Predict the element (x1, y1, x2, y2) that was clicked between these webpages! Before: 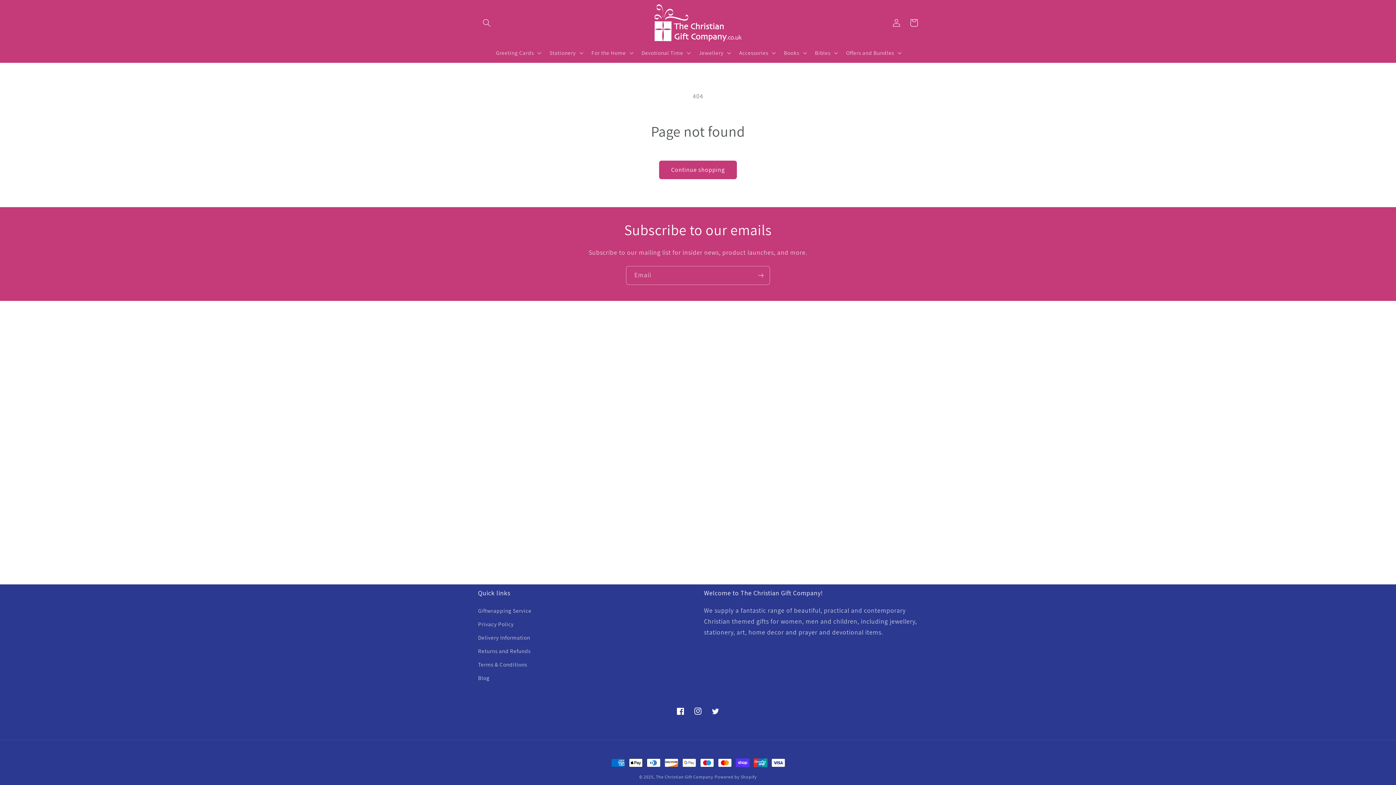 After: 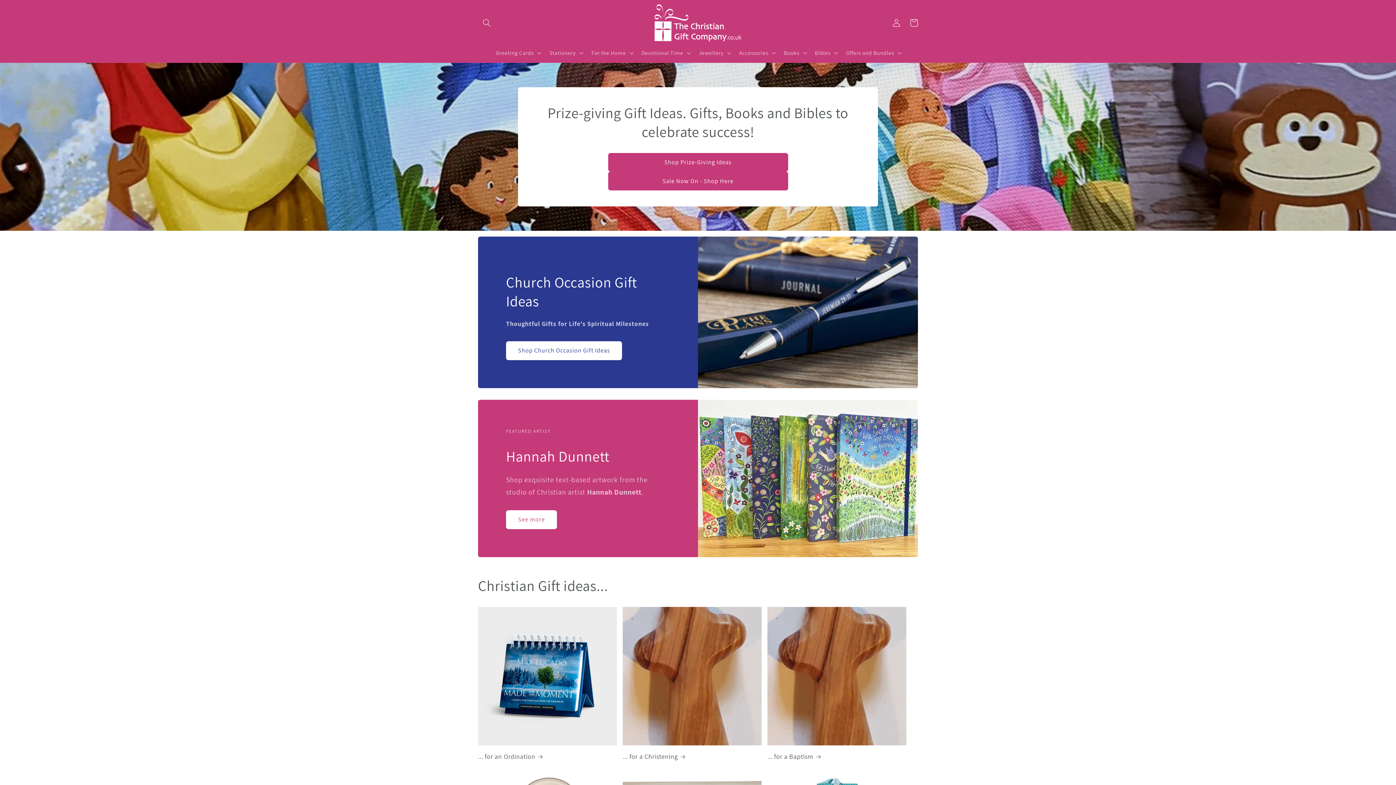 Action: bbox: (656, 774, 713, 780) label: The Christian Gift Company